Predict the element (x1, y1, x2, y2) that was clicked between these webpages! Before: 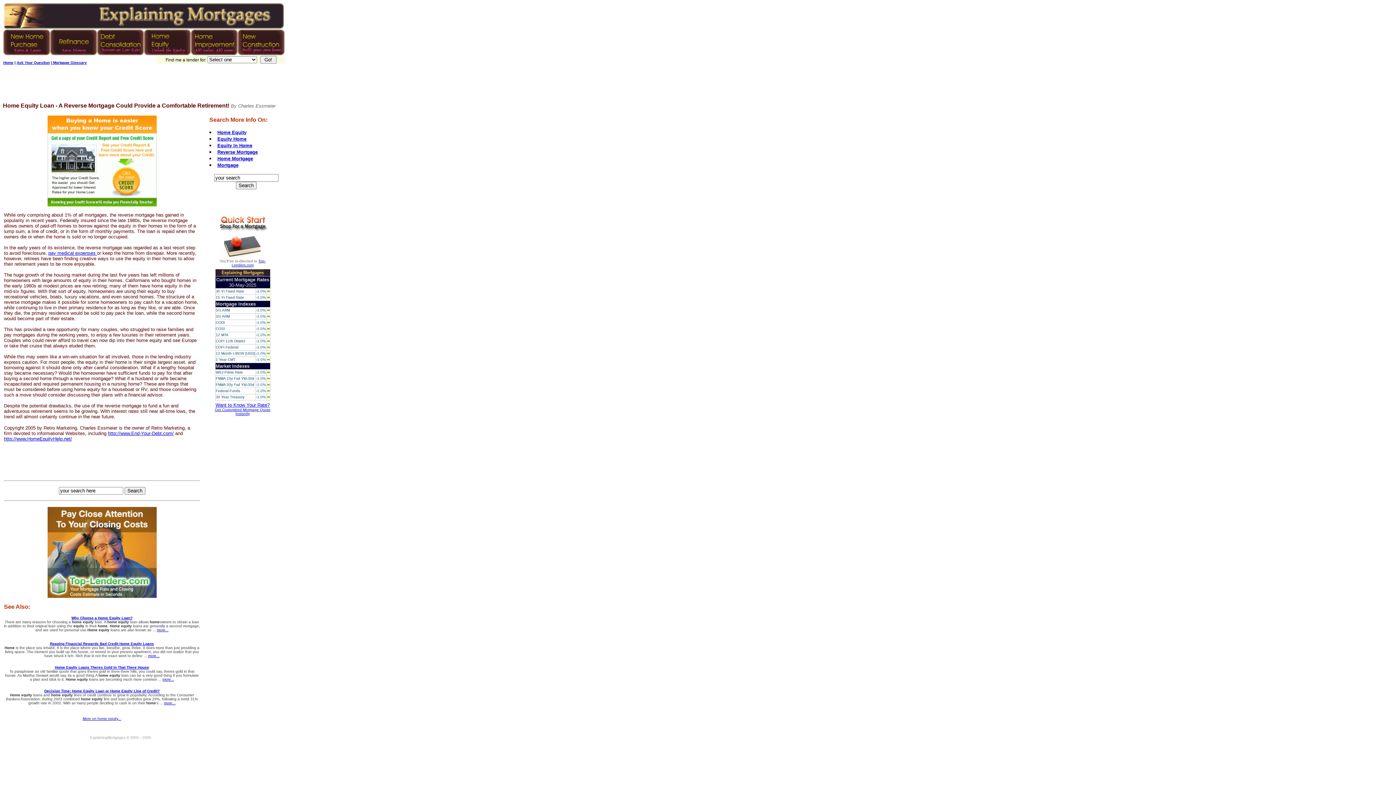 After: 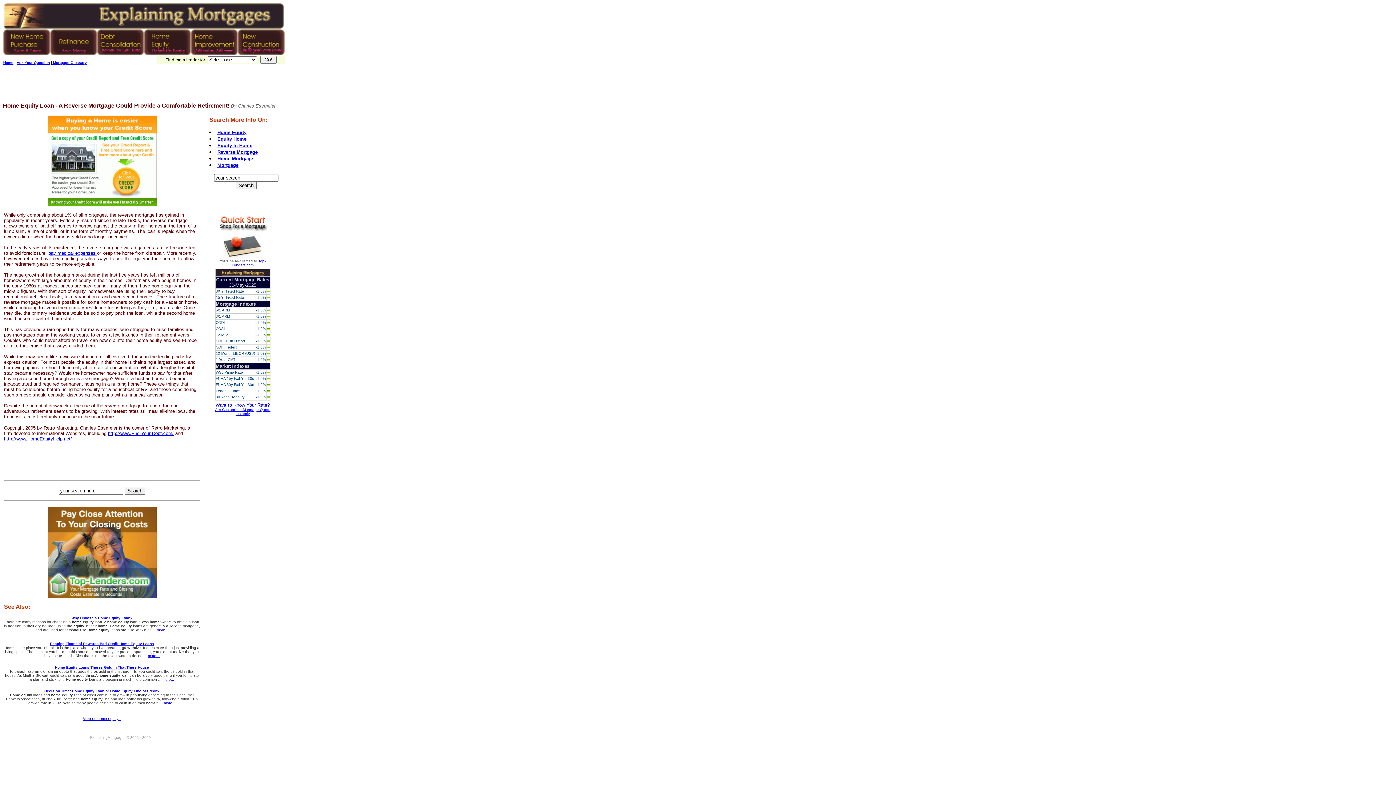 Action: bbox: (215, 395, 244, 399) label: 30 Year Treasury